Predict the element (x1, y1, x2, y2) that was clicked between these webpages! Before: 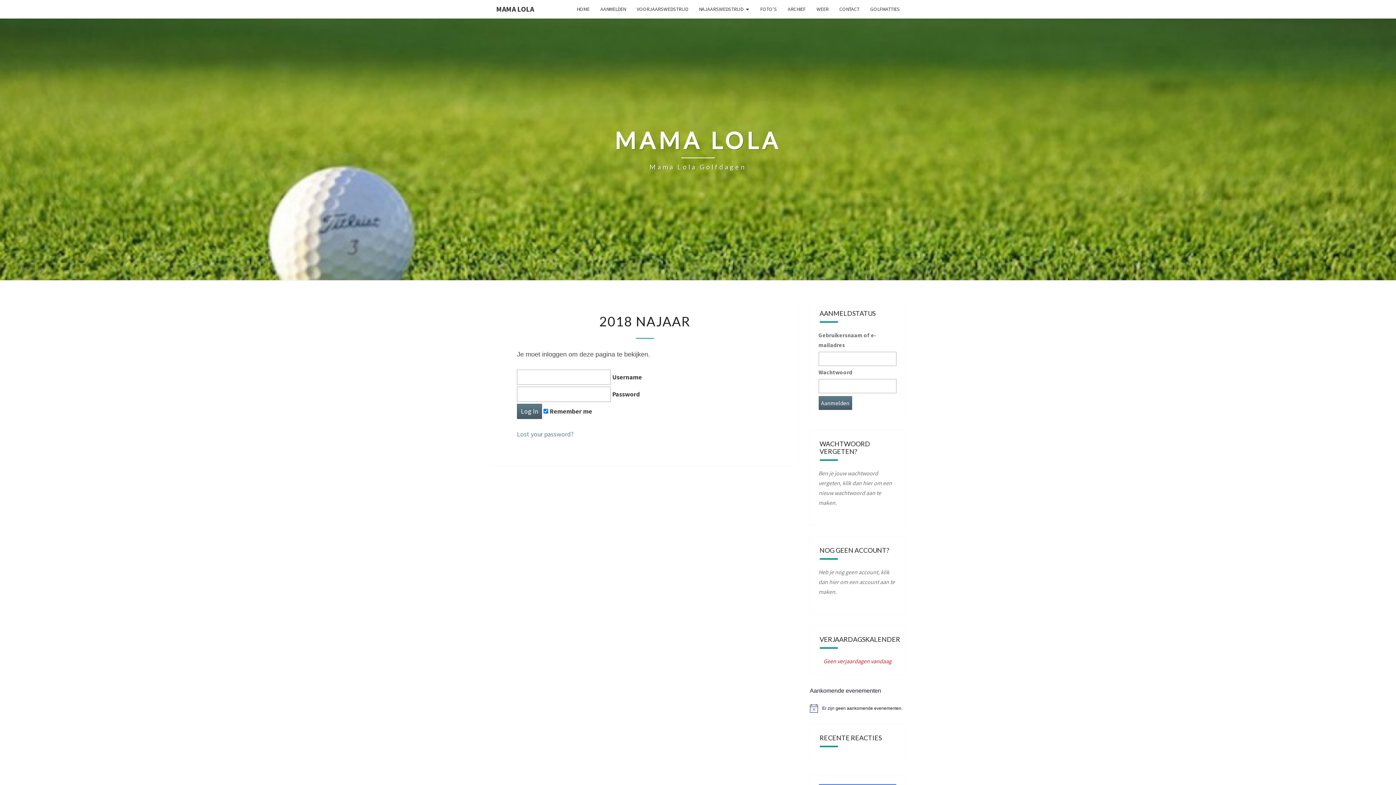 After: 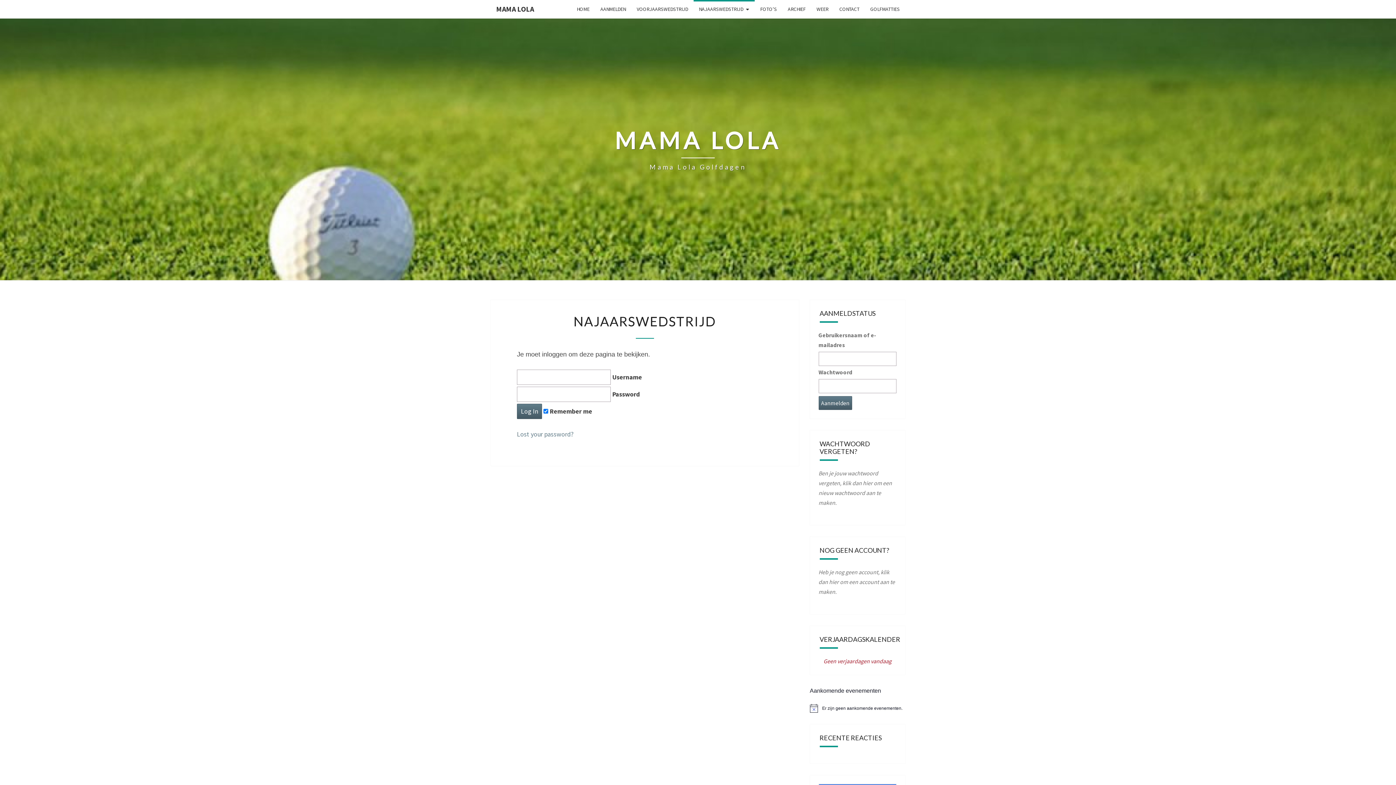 Action: bbox: (693, 0, 754, 18) label: NAJAARSWEDSTRIJD